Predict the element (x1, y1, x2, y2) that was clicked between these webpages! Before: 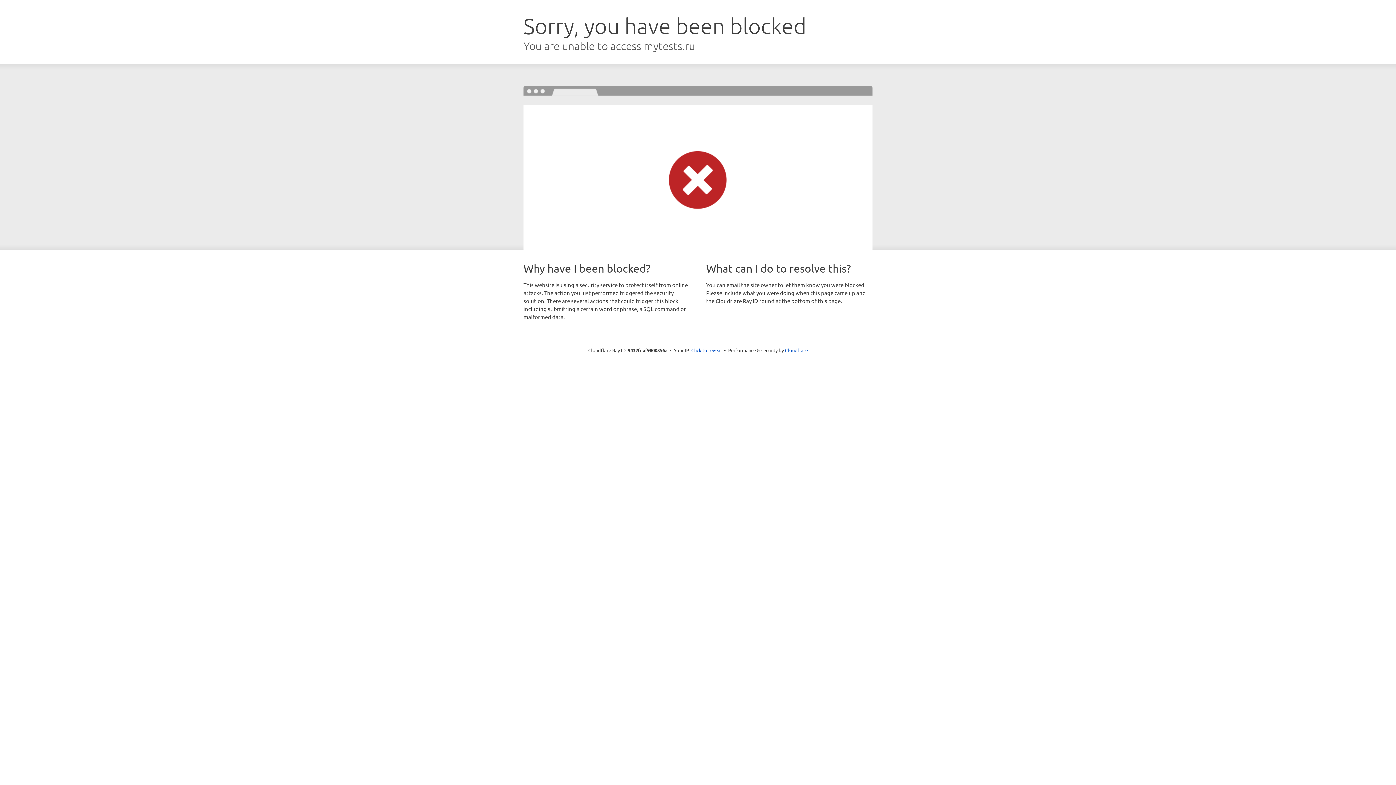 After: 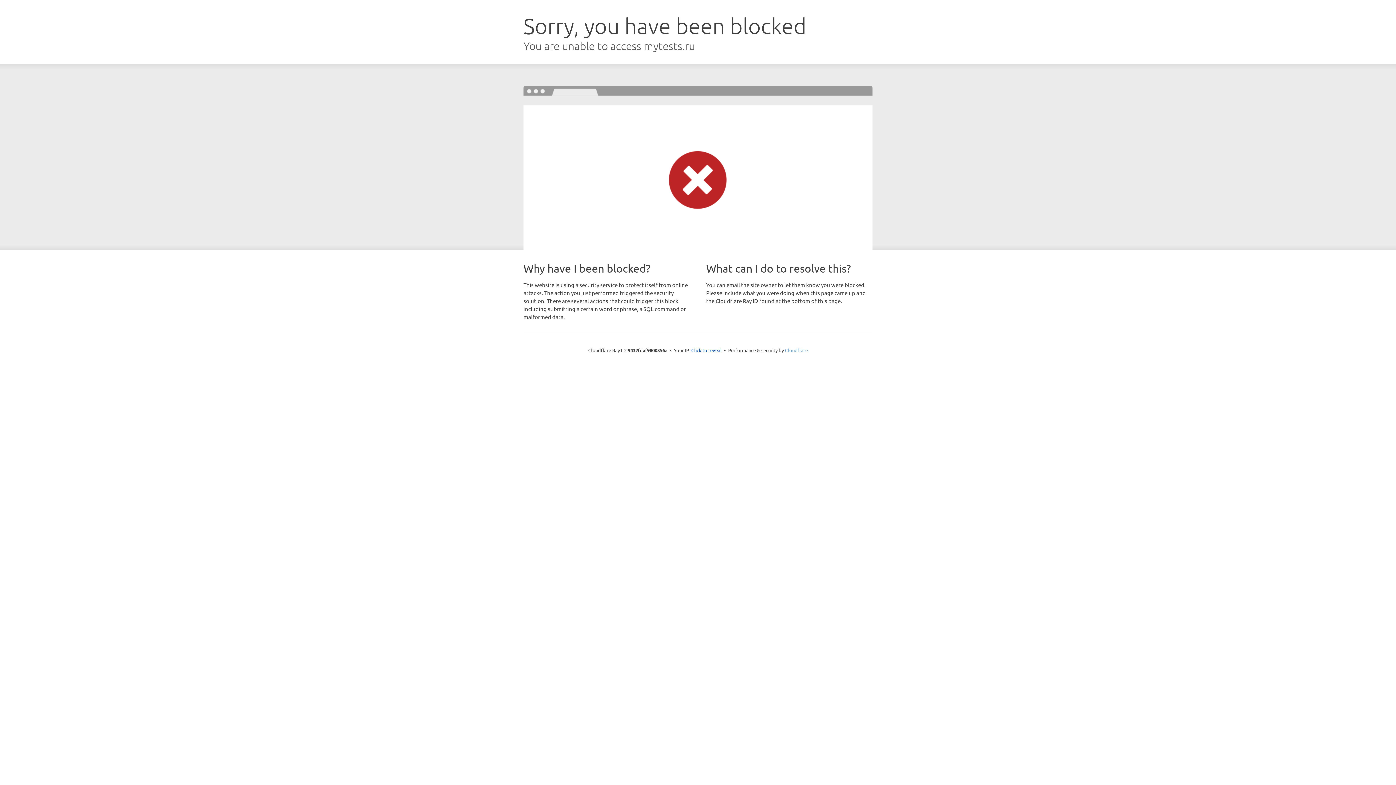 Action: bbox: (785, 347, 808, 353) label: Cloudflare